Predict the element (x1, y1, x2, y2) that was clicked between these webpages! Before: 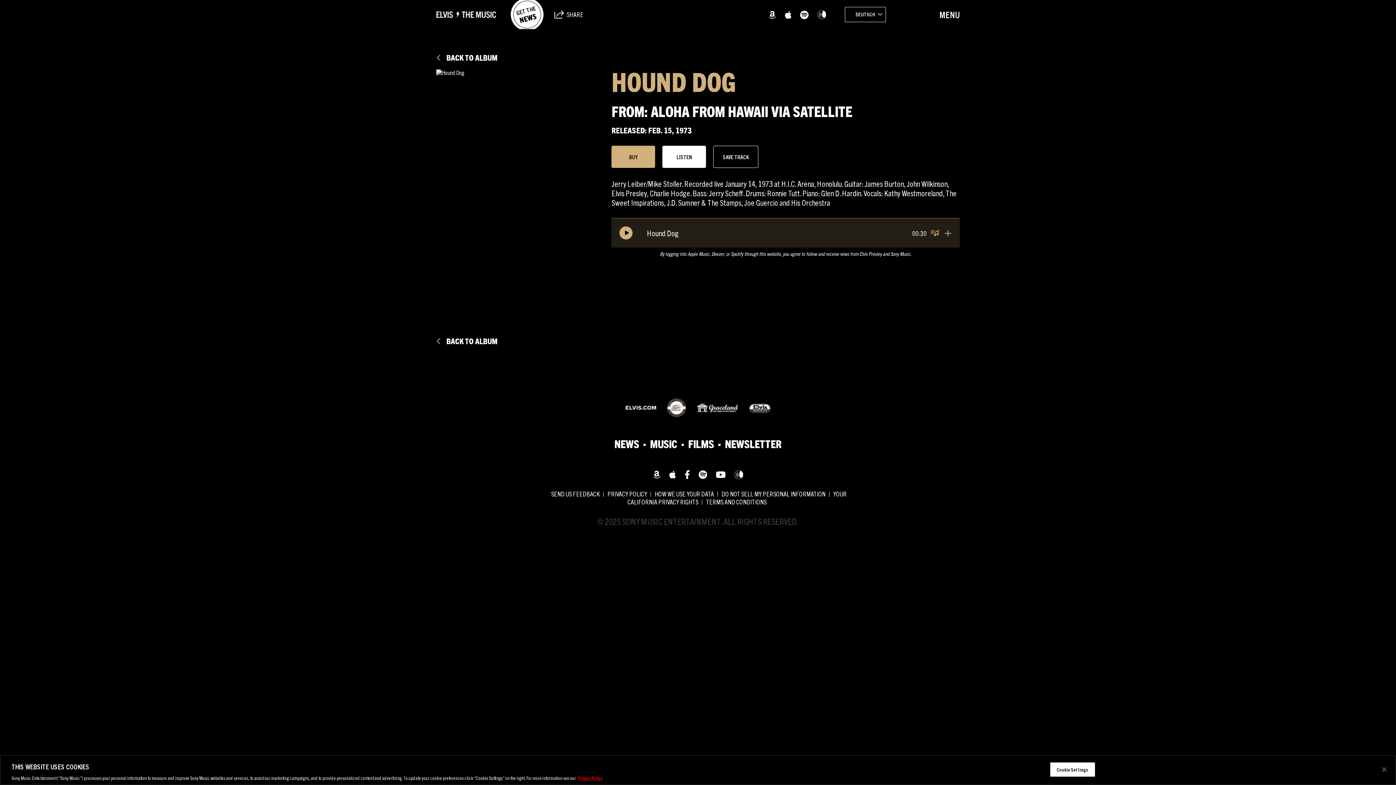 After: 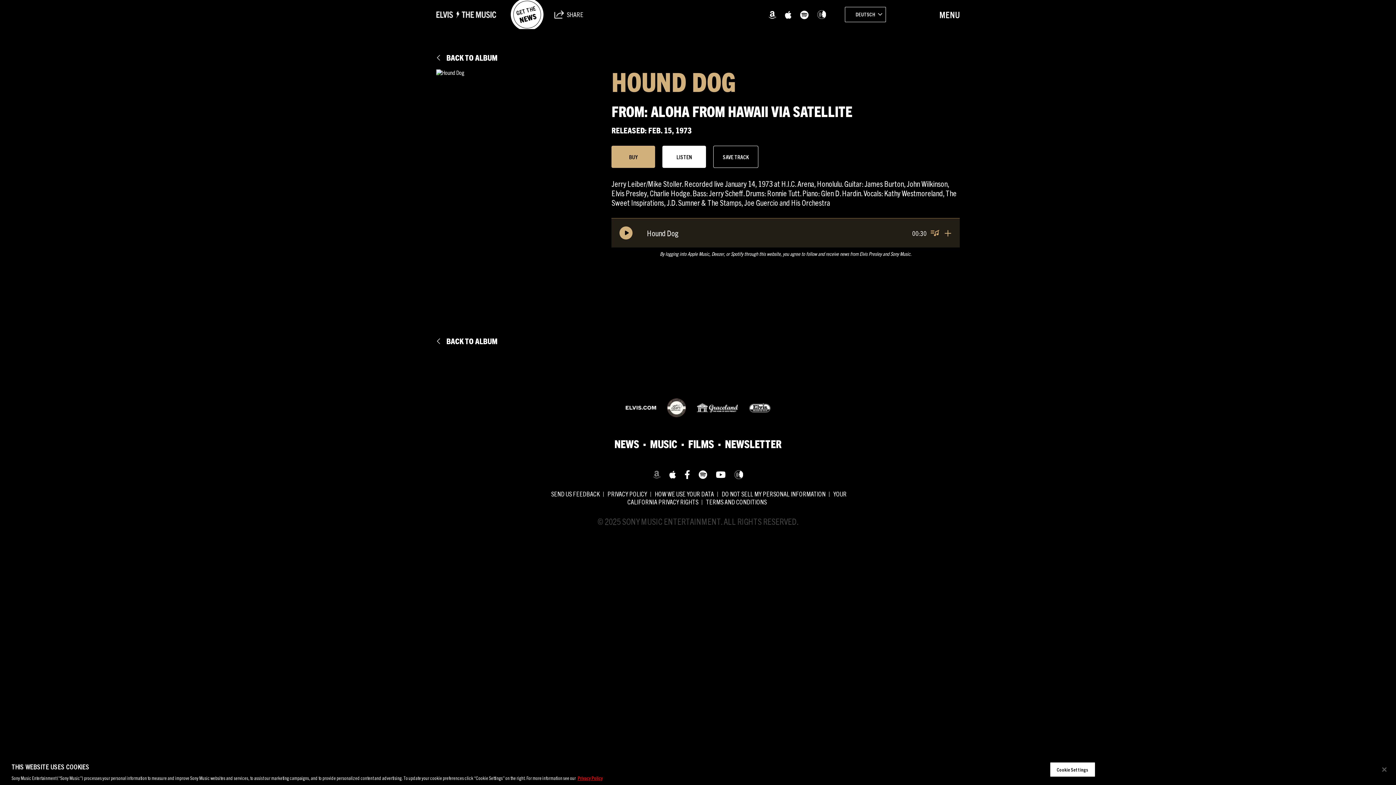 Action: label: Amazon bbox: (653, 469, 660, 480)